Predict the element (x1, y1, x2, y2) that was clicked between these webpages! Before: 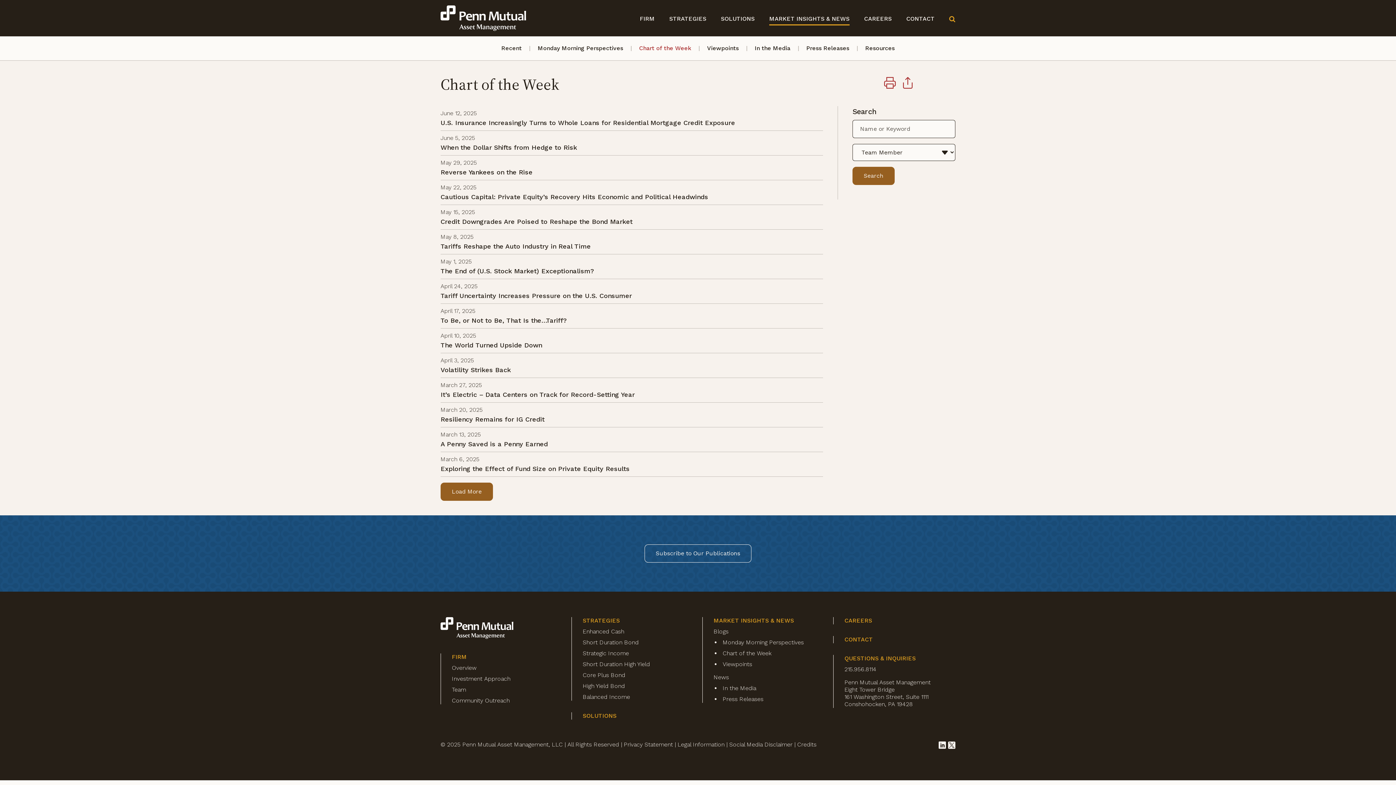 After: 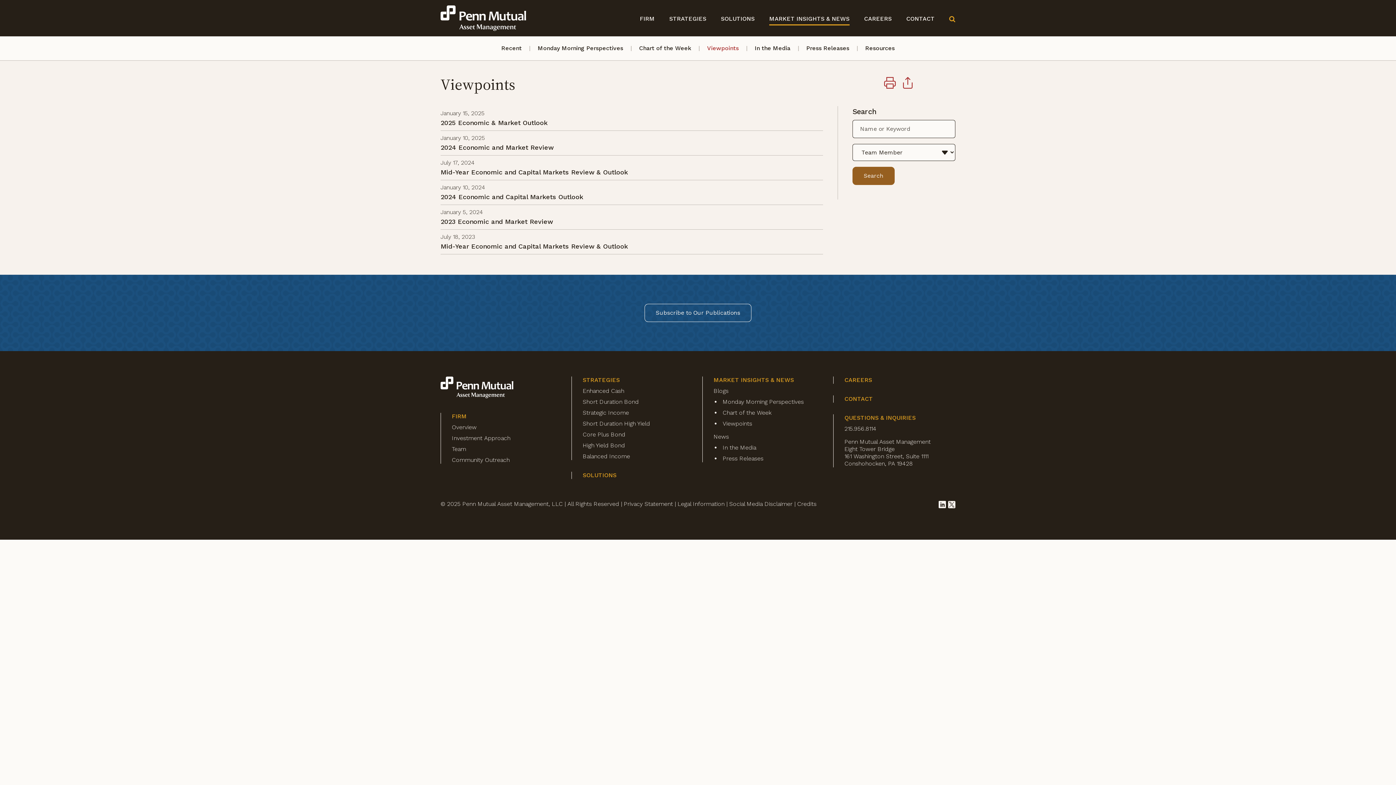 Action: bbox: (722, 661, 824, 668) label: Viewpoints